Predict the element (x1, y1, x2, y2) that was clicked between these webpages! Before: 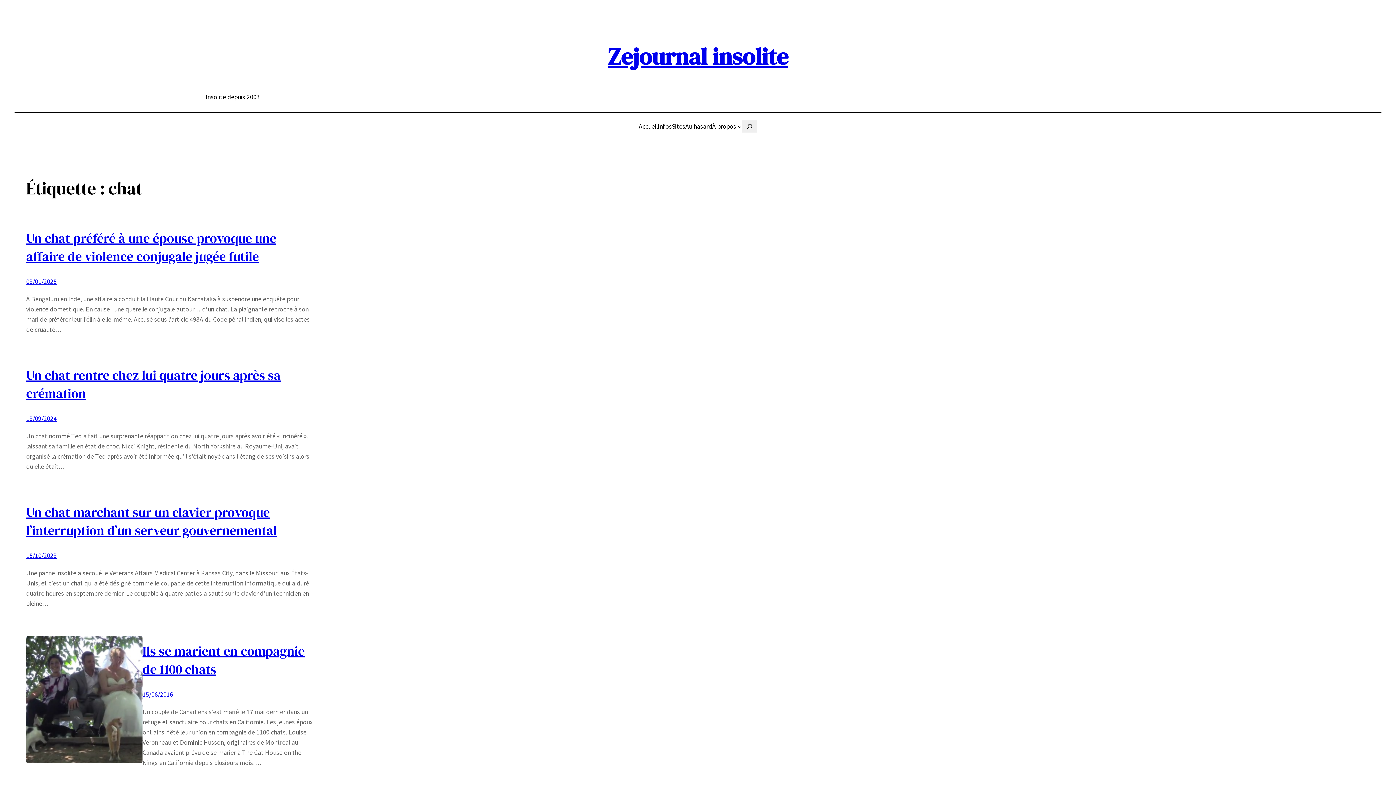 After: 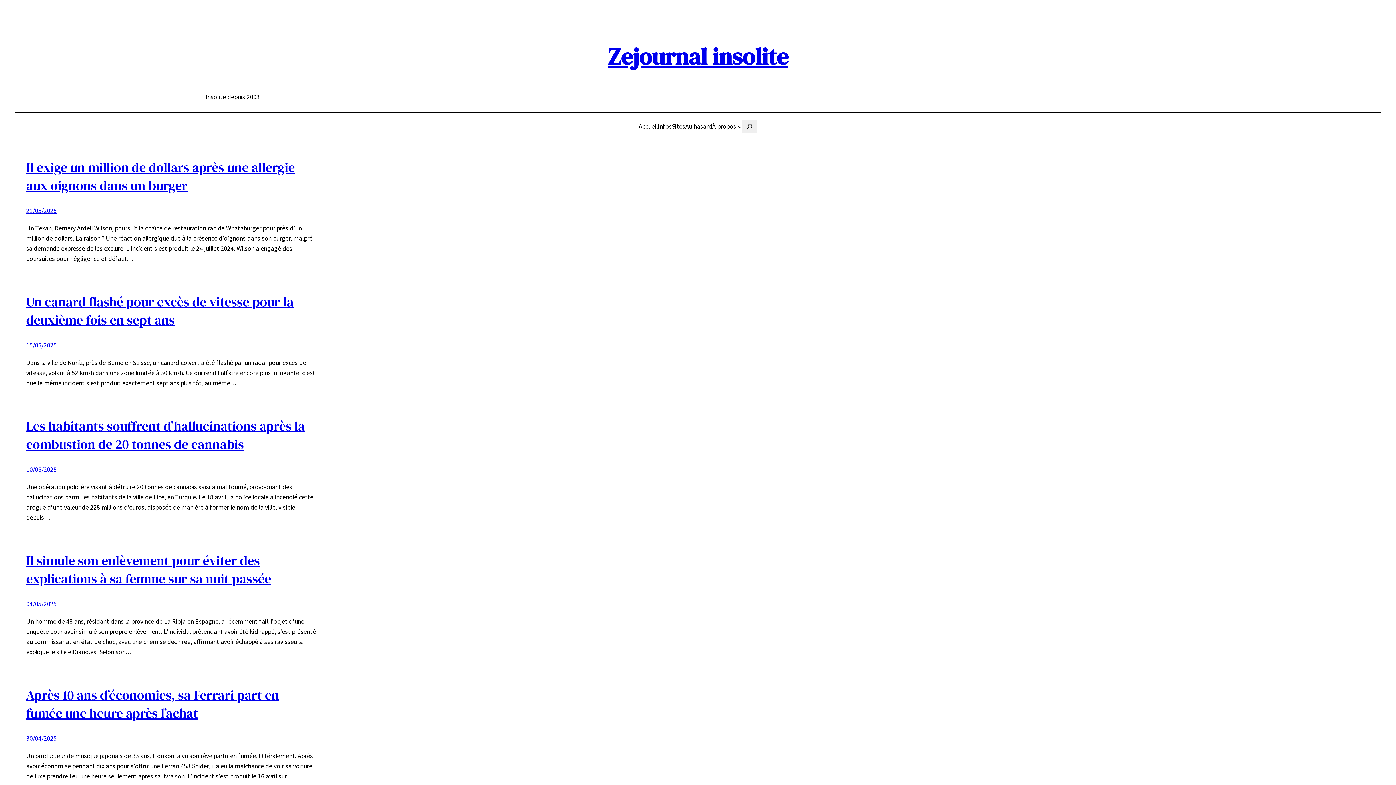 Action: bbox: (638, 121, 657, 131) label: Accueil